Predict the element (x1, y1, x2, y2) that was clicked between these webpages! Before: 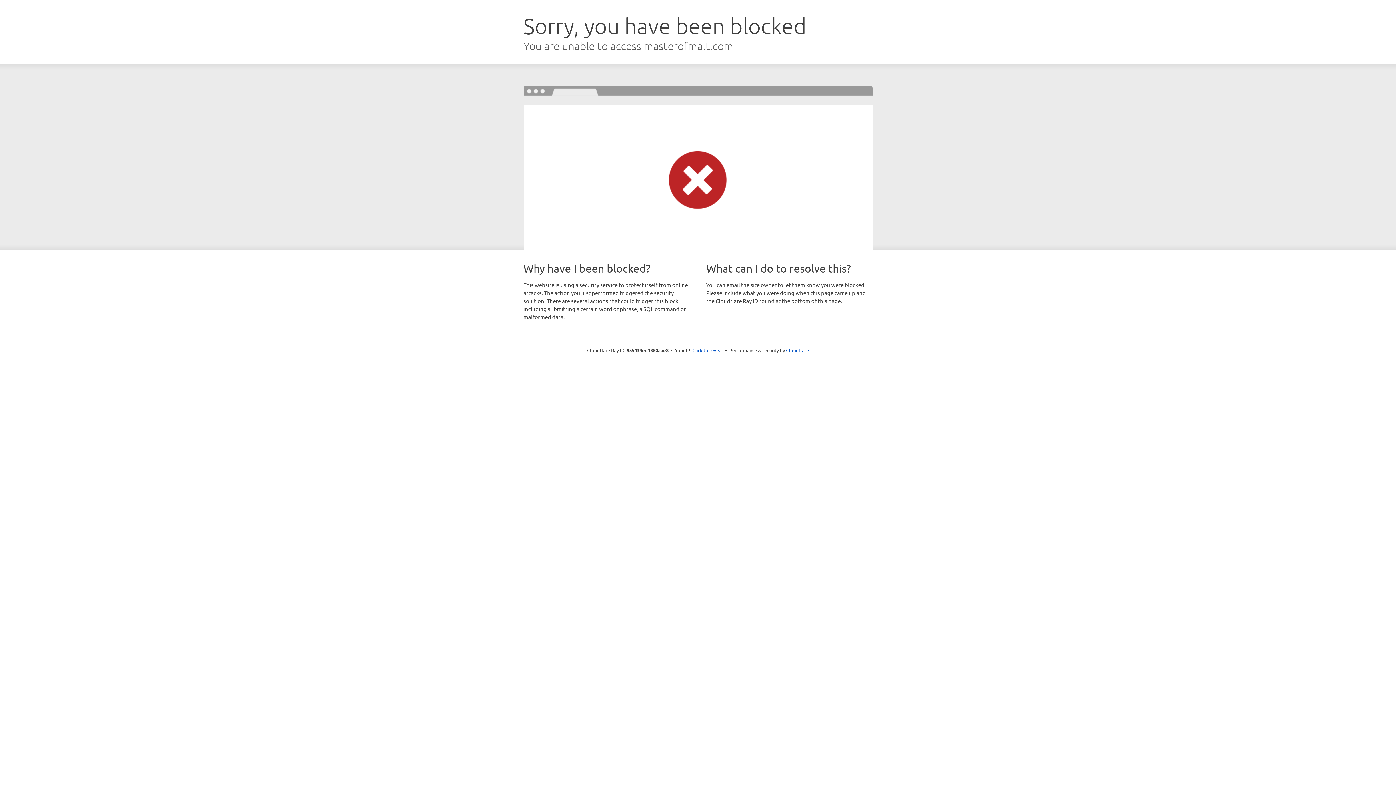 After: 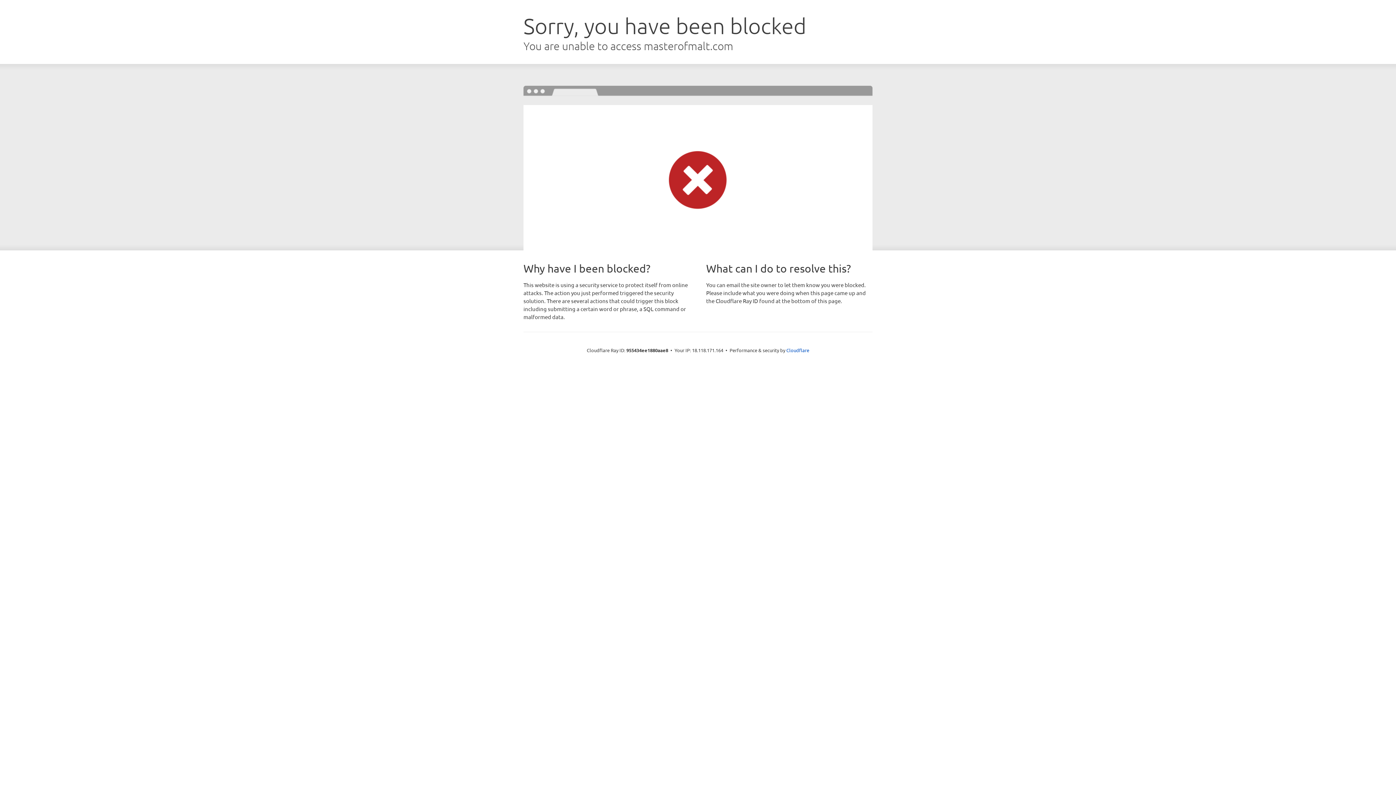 Action: bbox: (692, 346, 723, 353) label: Click to reveal